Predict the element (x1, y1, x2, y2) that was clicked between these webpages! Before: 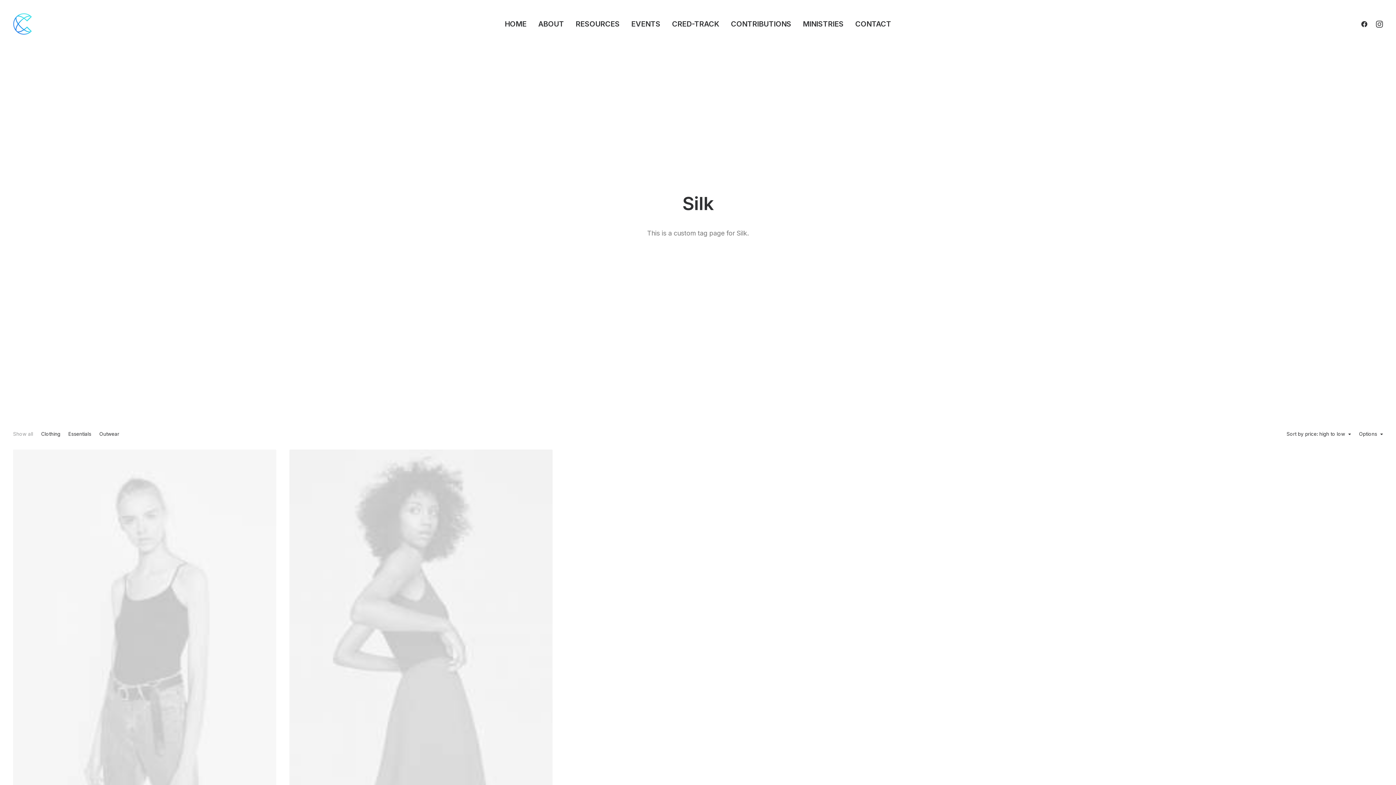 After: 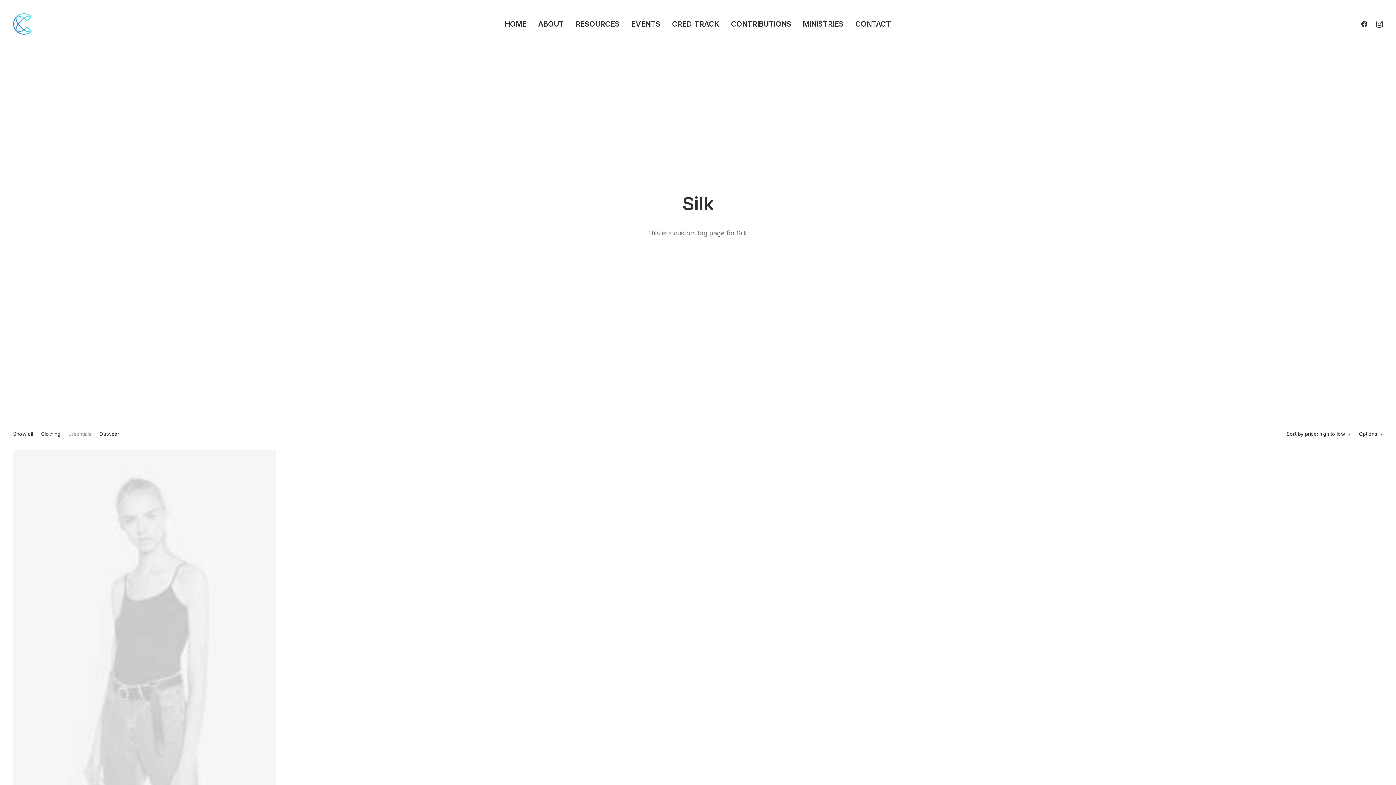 Action: label: Essentials bbox: (68, 432, 91, 436)